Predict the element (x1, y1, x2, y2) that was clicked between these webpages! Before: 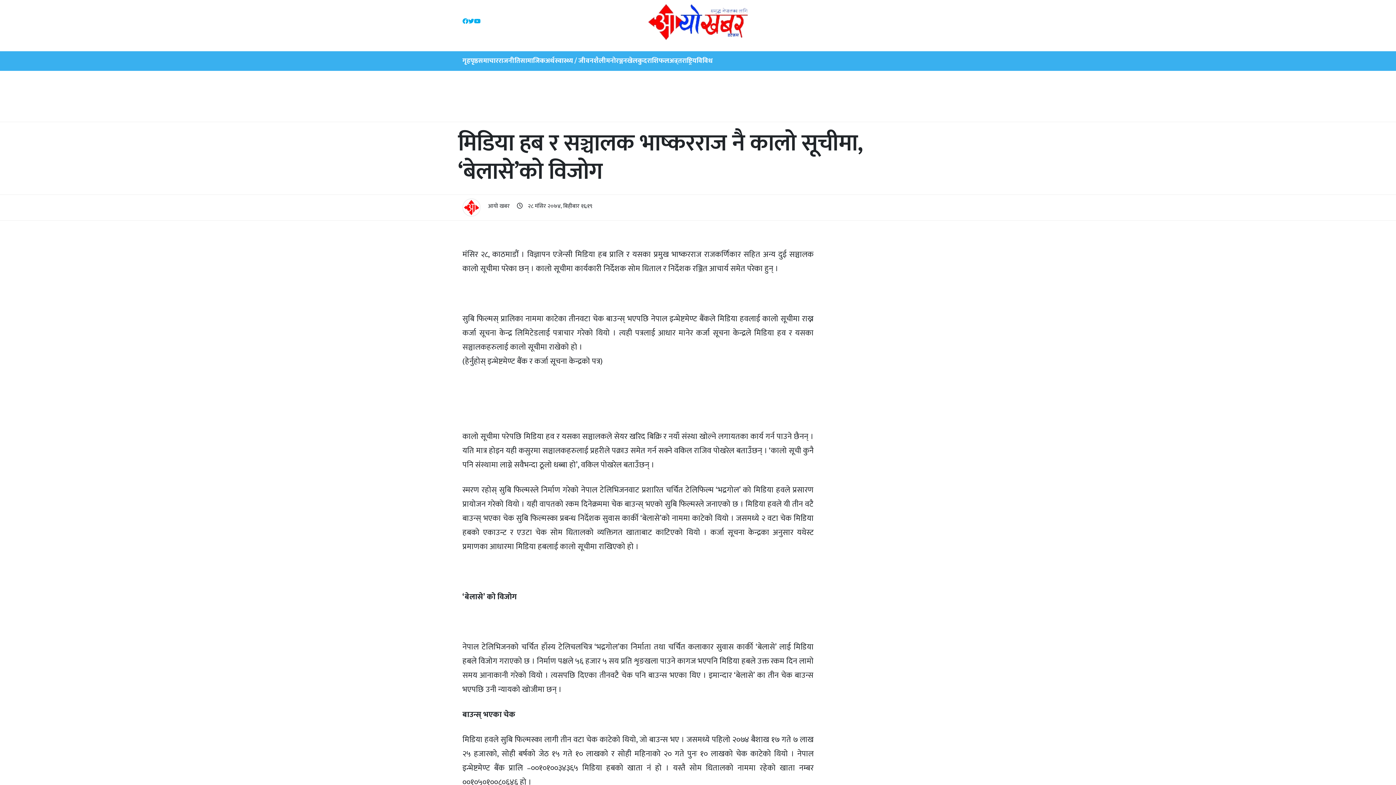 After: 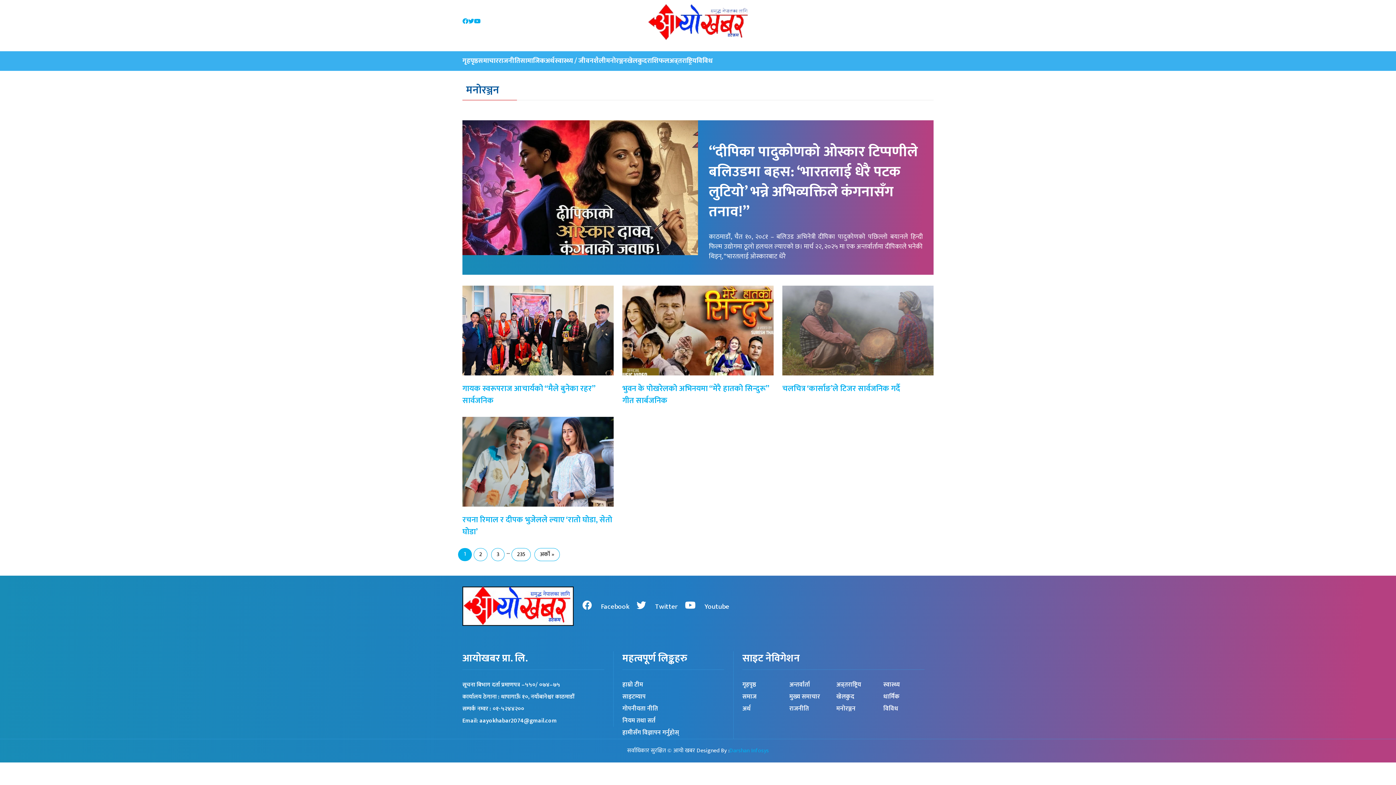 Action: label: मनोरञ्जन bbox: (606, 55, 627, 66)